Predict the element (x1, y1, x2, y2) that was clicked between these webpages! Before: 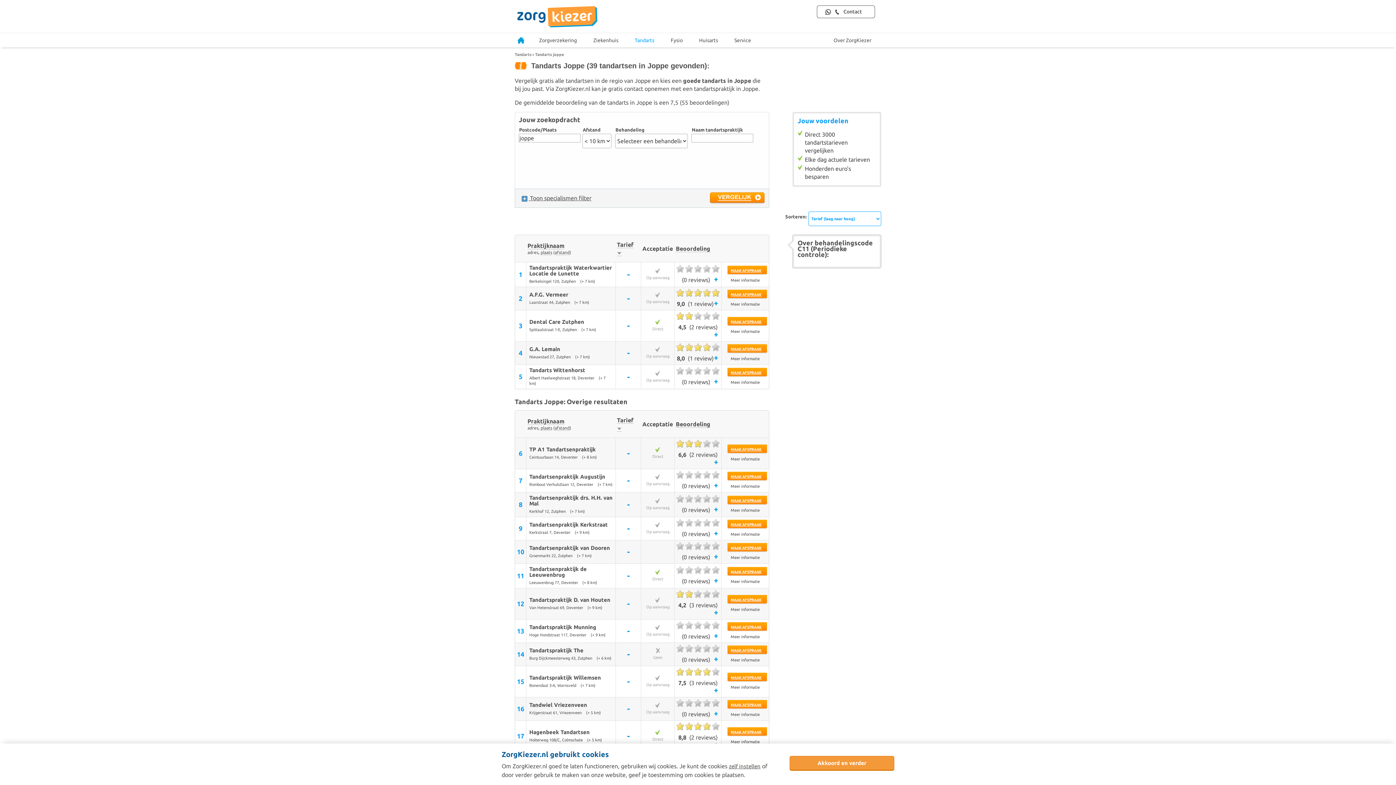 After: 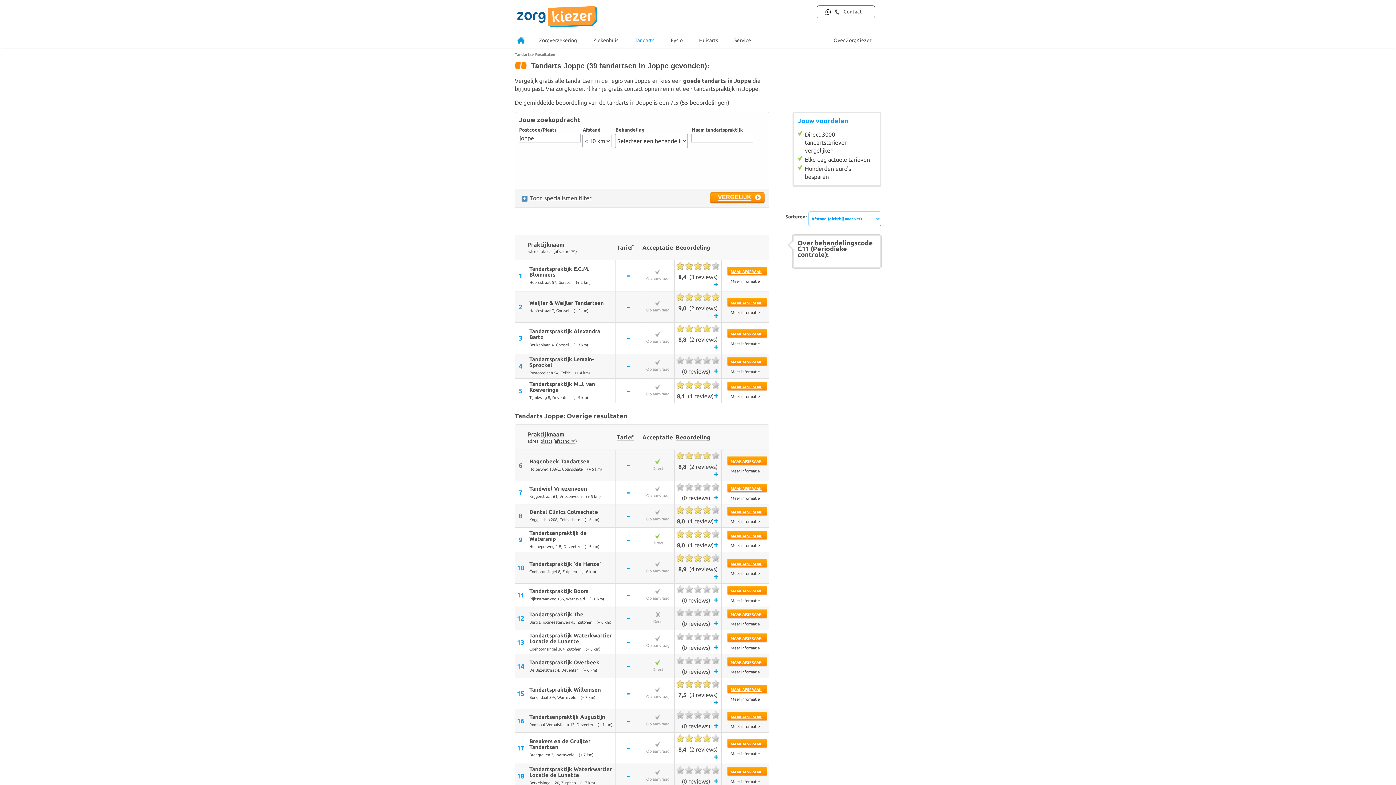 Action: bbox: (554, 250, 569, 255) label: afstand